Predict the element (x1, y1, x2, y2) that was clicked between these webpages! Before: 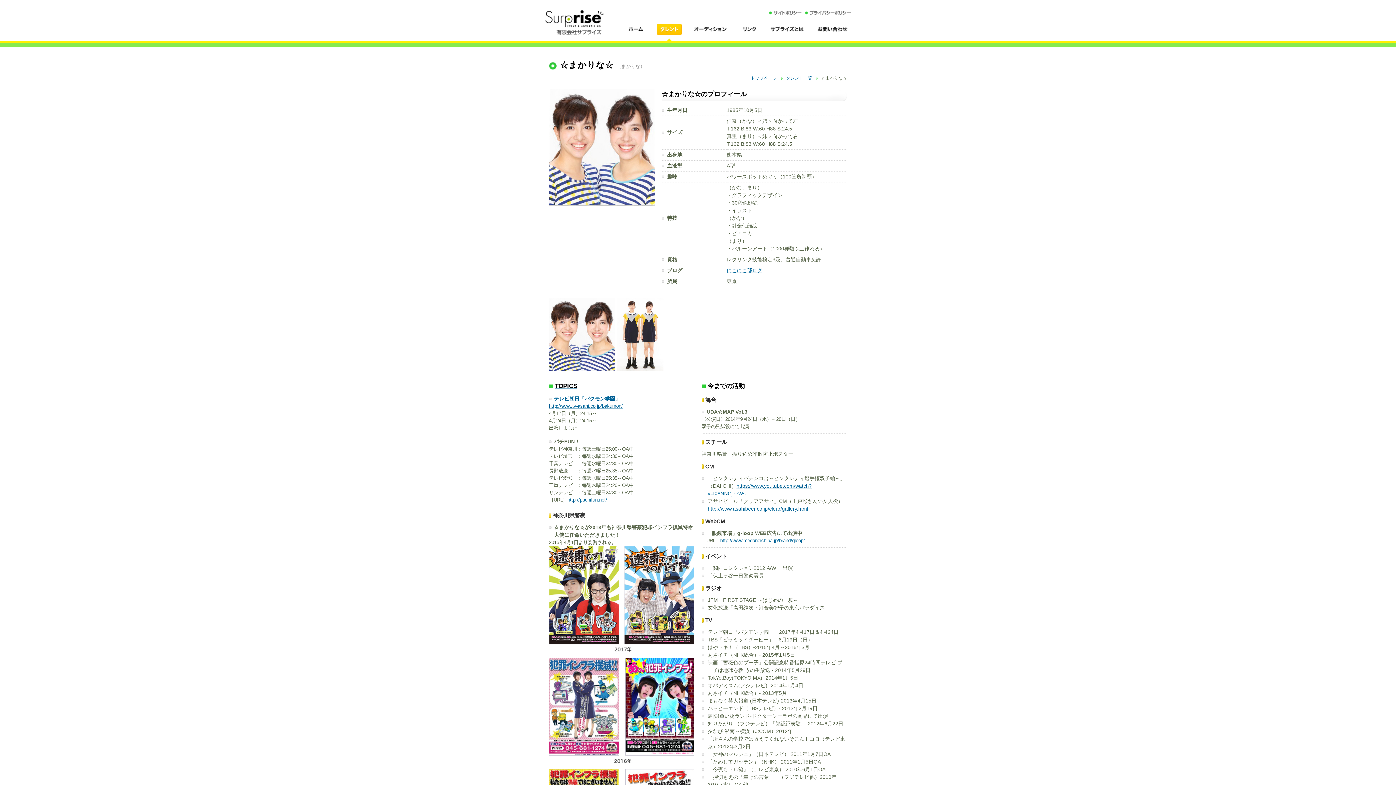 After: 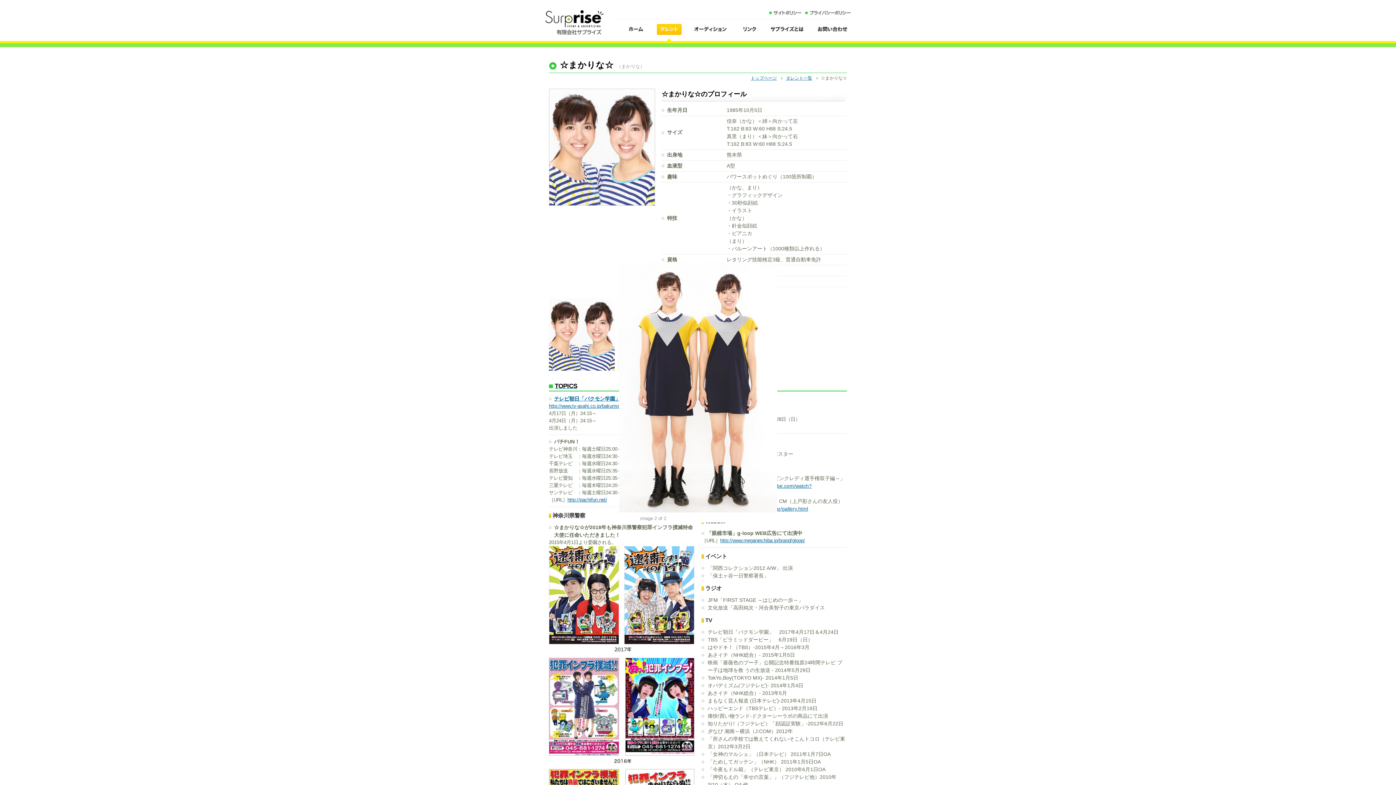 Action: bbox: (617, 366, 666, 372)